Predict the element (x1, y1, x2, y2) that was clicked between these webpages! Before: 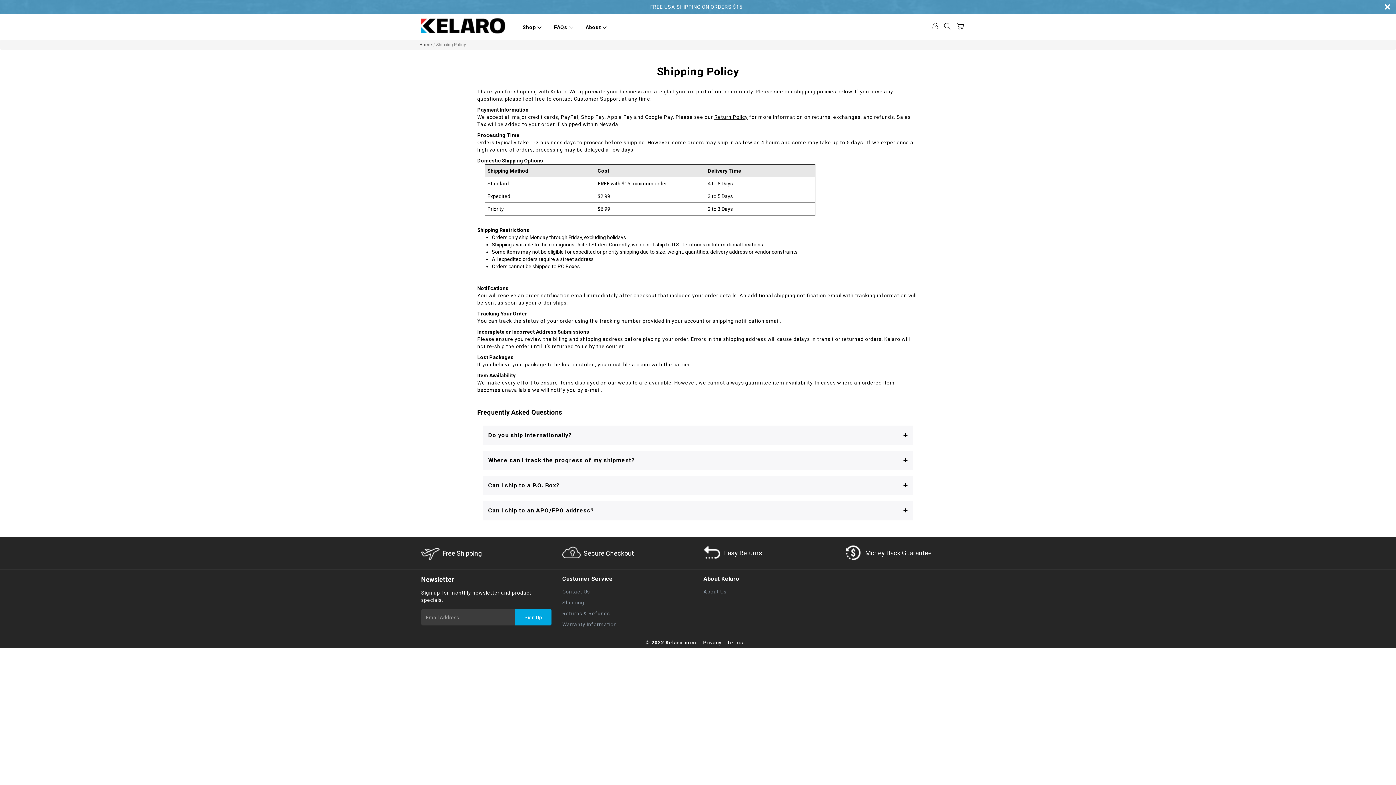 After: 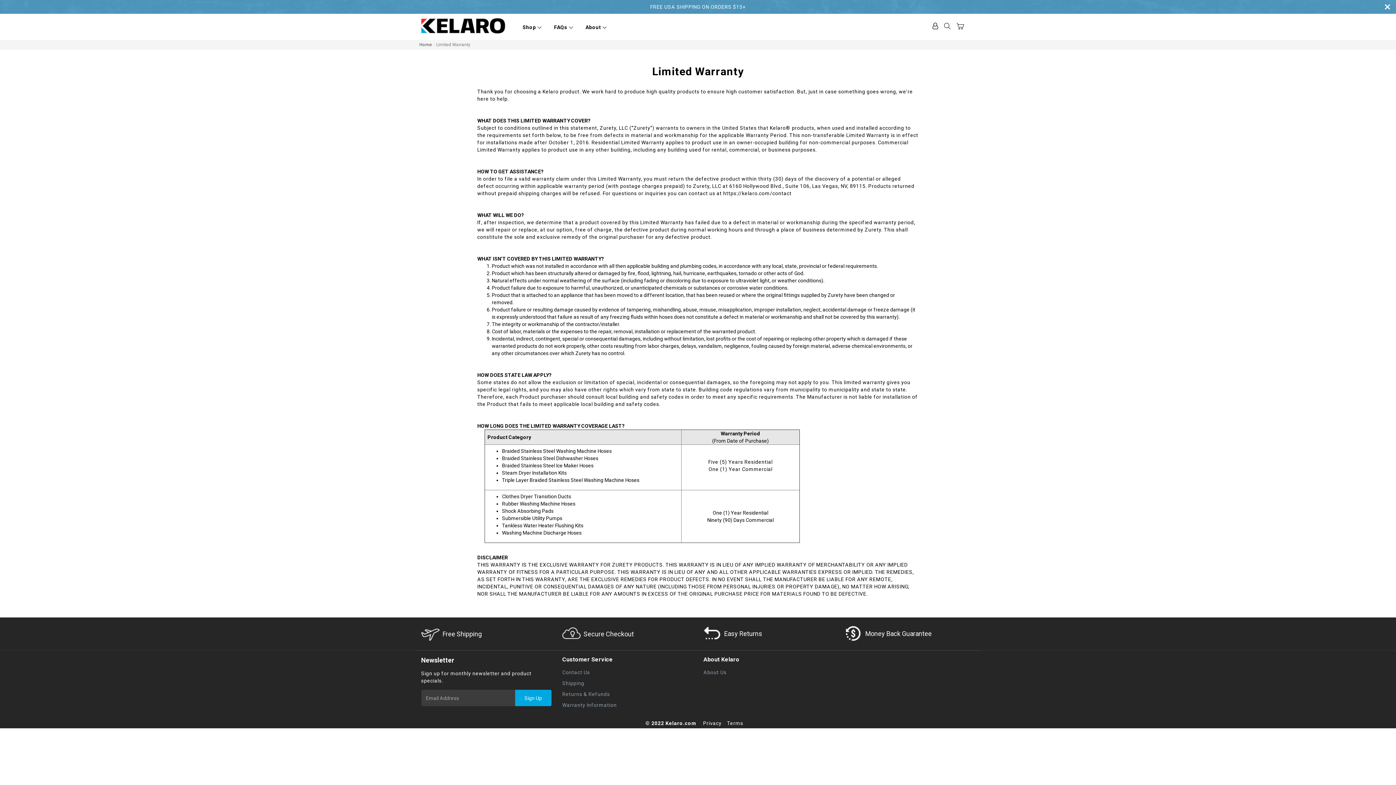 Action: label: Warranty Information bbox: (562, 619, 692, 628)